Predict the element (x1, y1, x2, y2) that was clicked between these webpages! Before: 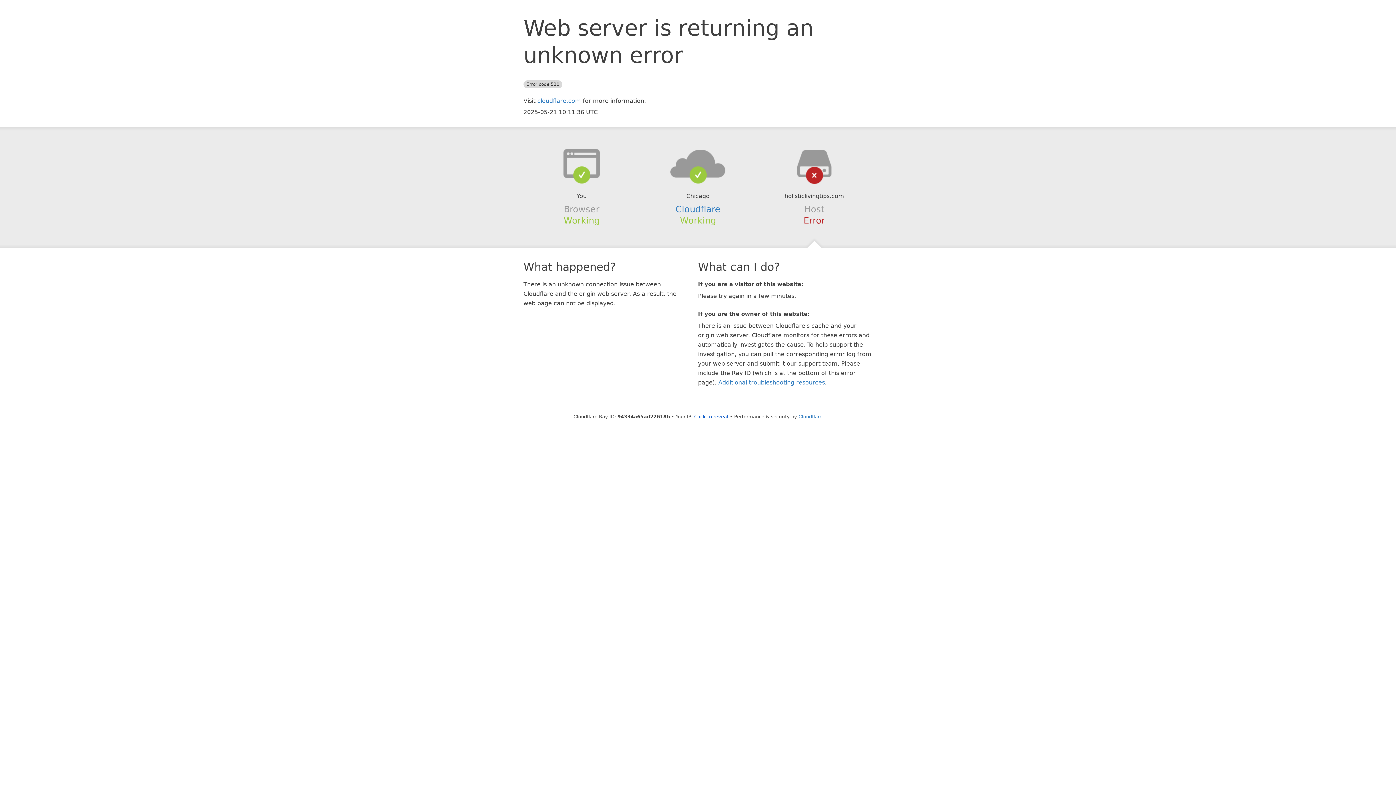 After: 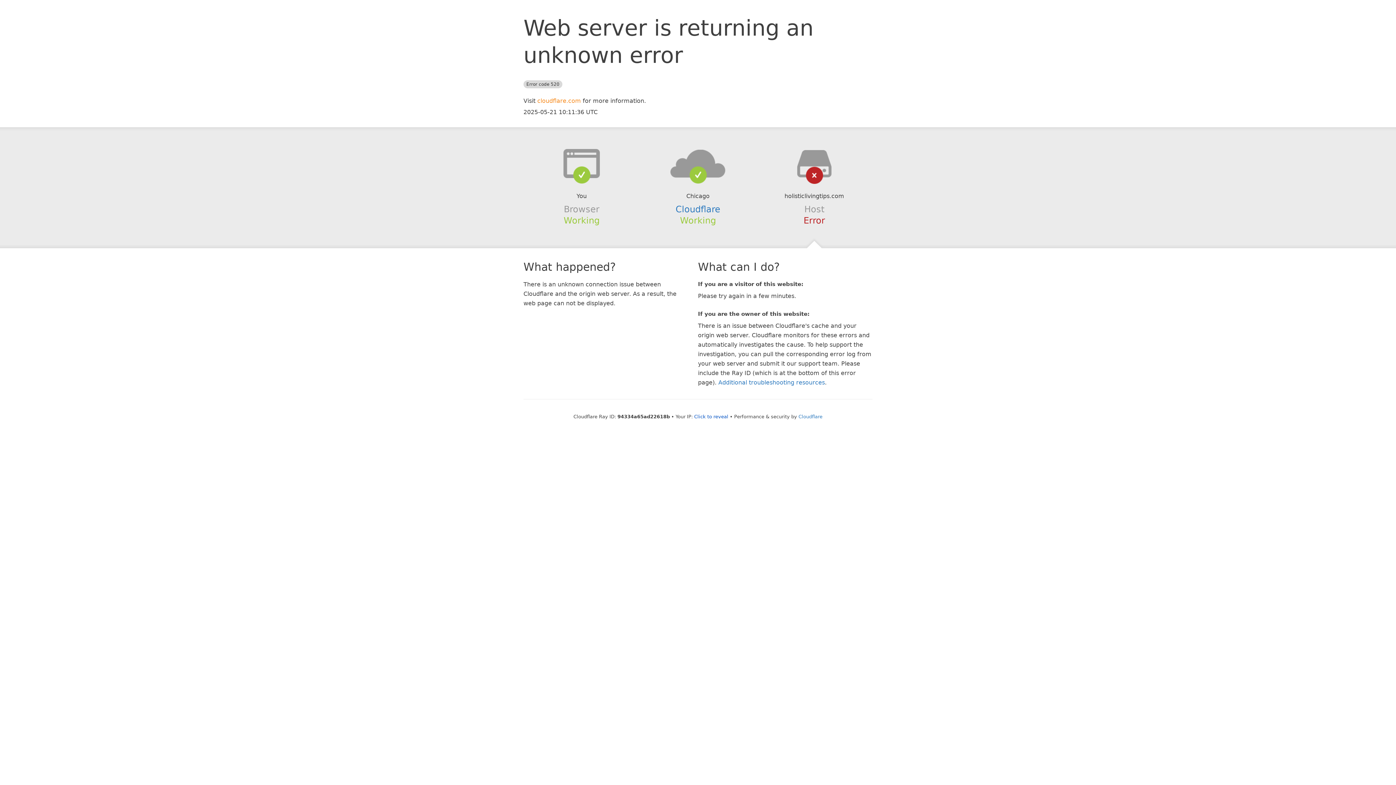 Action: bbox: (537, 97, 581, 104) label: cloudflare.com